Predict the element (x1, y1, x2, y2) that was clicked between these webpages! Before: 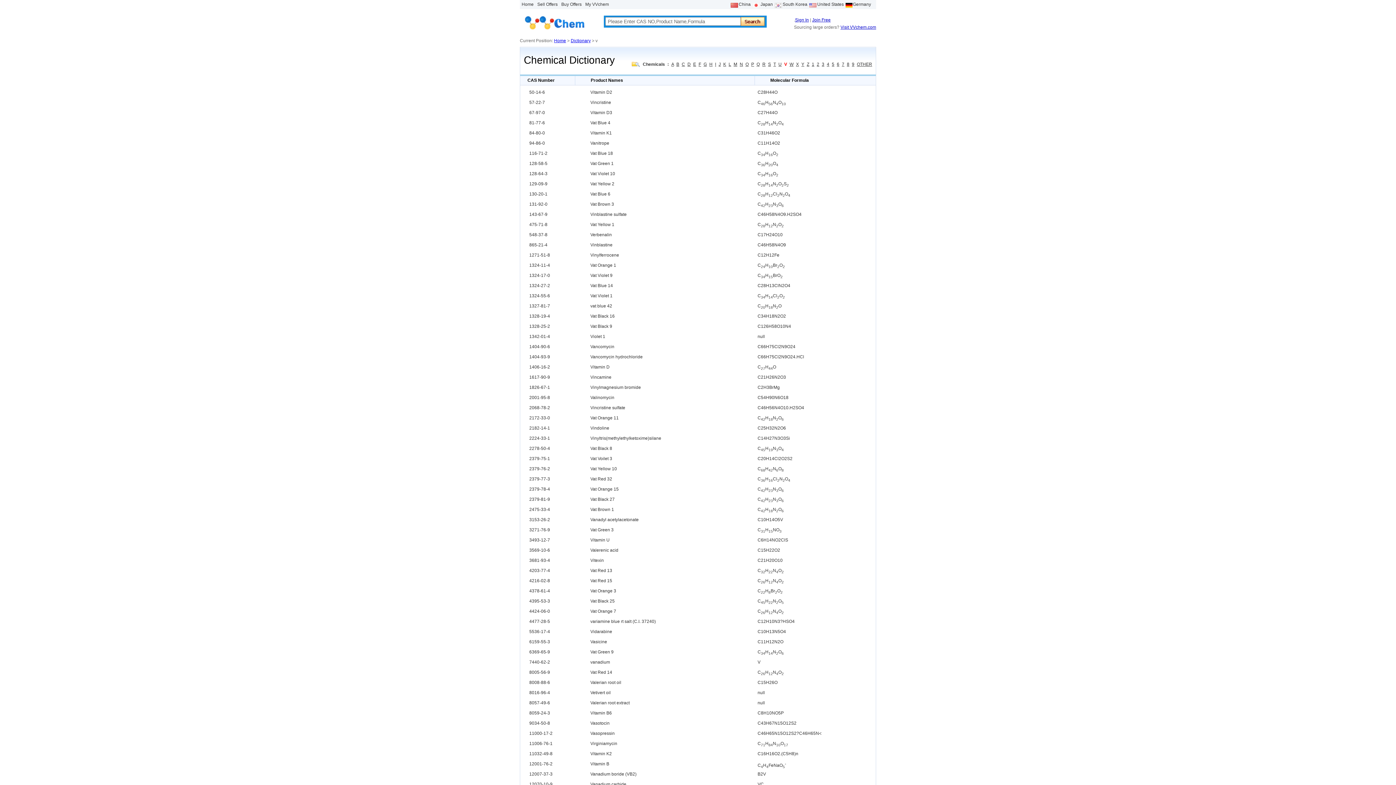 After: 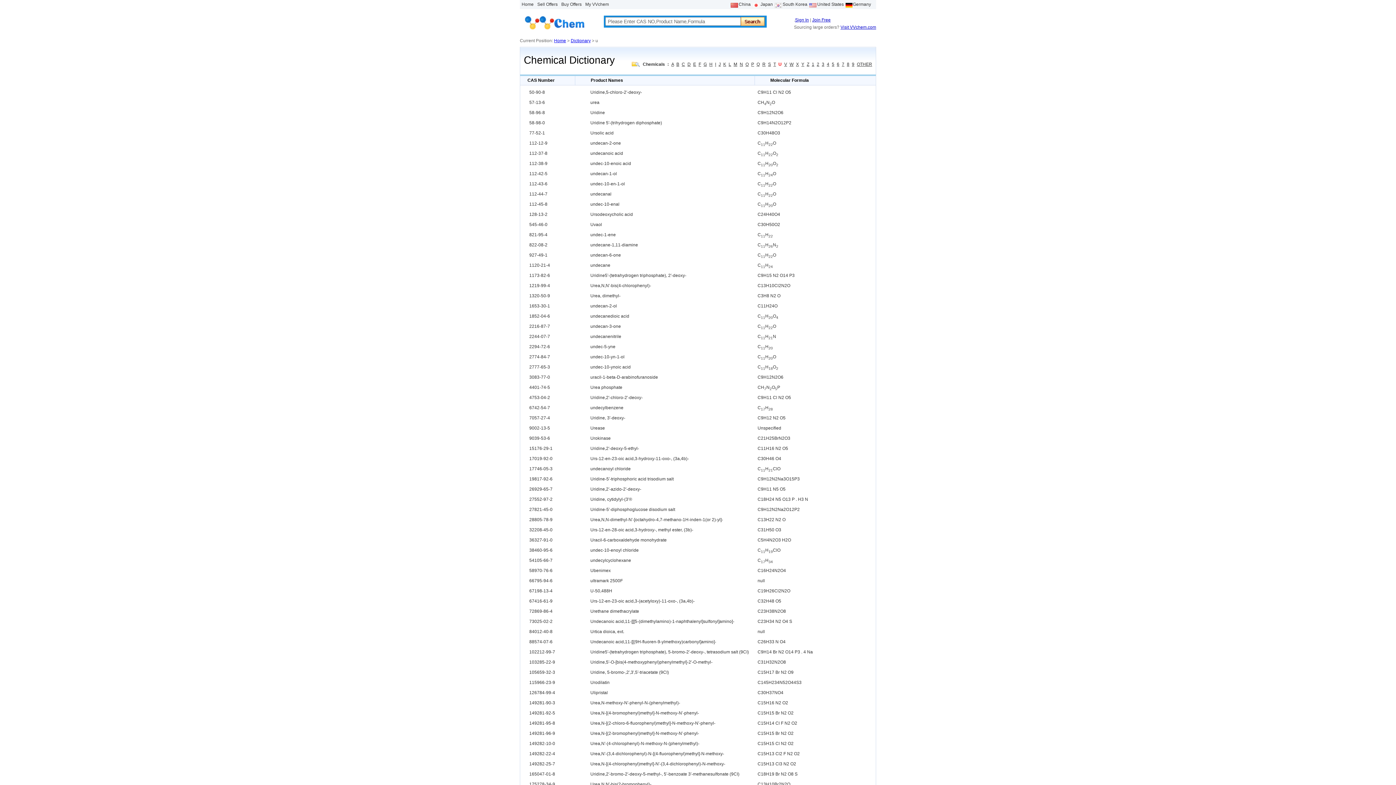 Action: label: U bbox: (778, 61, 781, 66)